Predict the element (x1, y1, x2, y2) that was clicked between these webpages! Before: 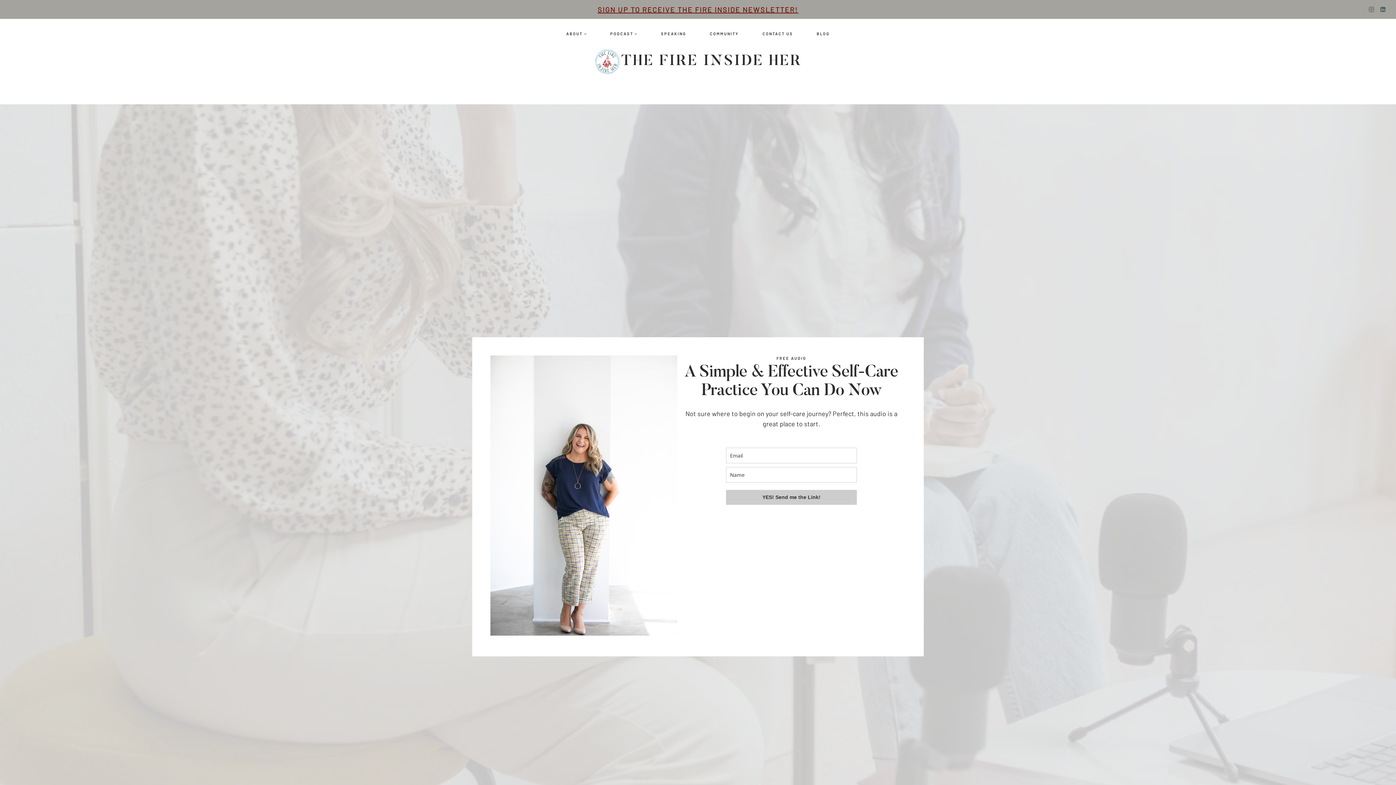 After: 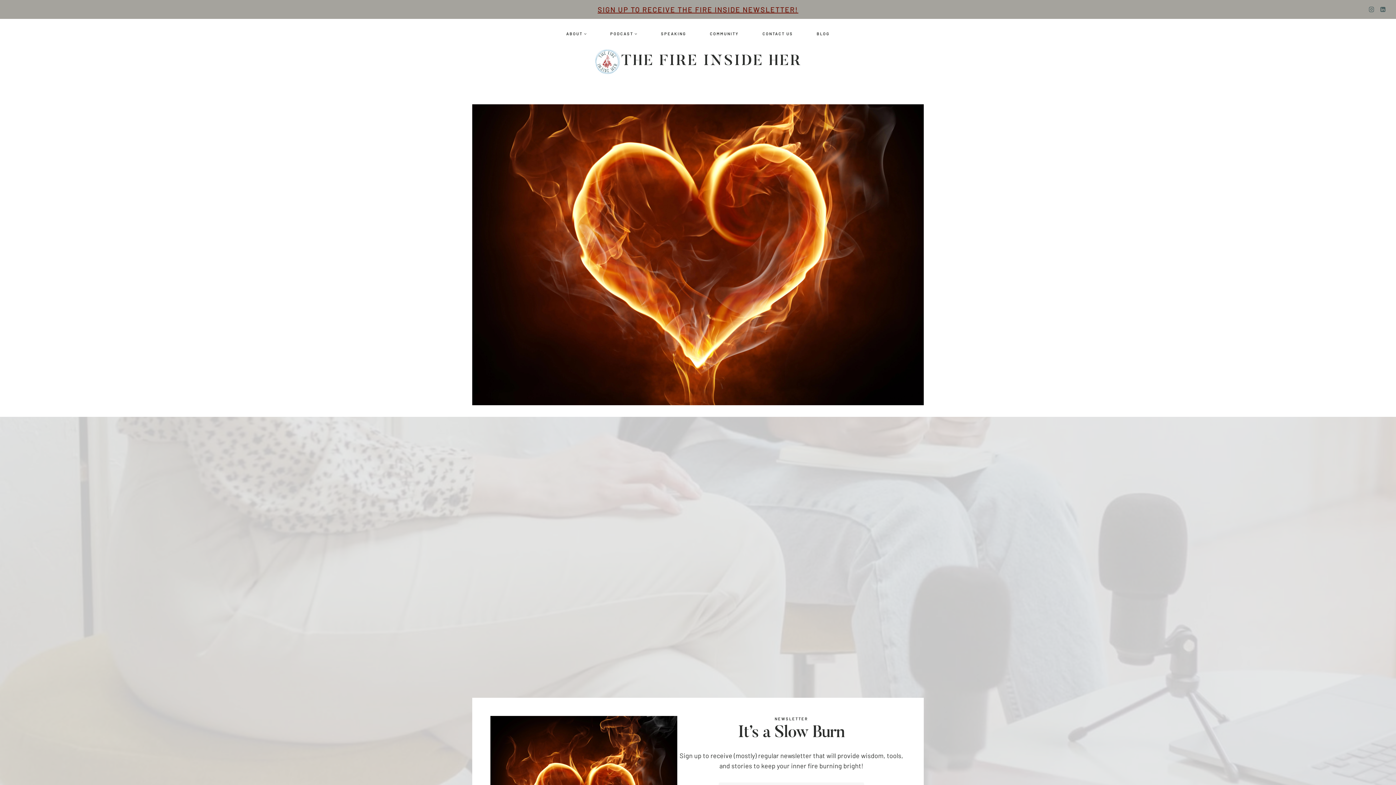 Action: label: SIGN UP TO RECEIVE THE FIRE INSIDE NEWSLETTER! bbox: (597, 5, 798, 13)